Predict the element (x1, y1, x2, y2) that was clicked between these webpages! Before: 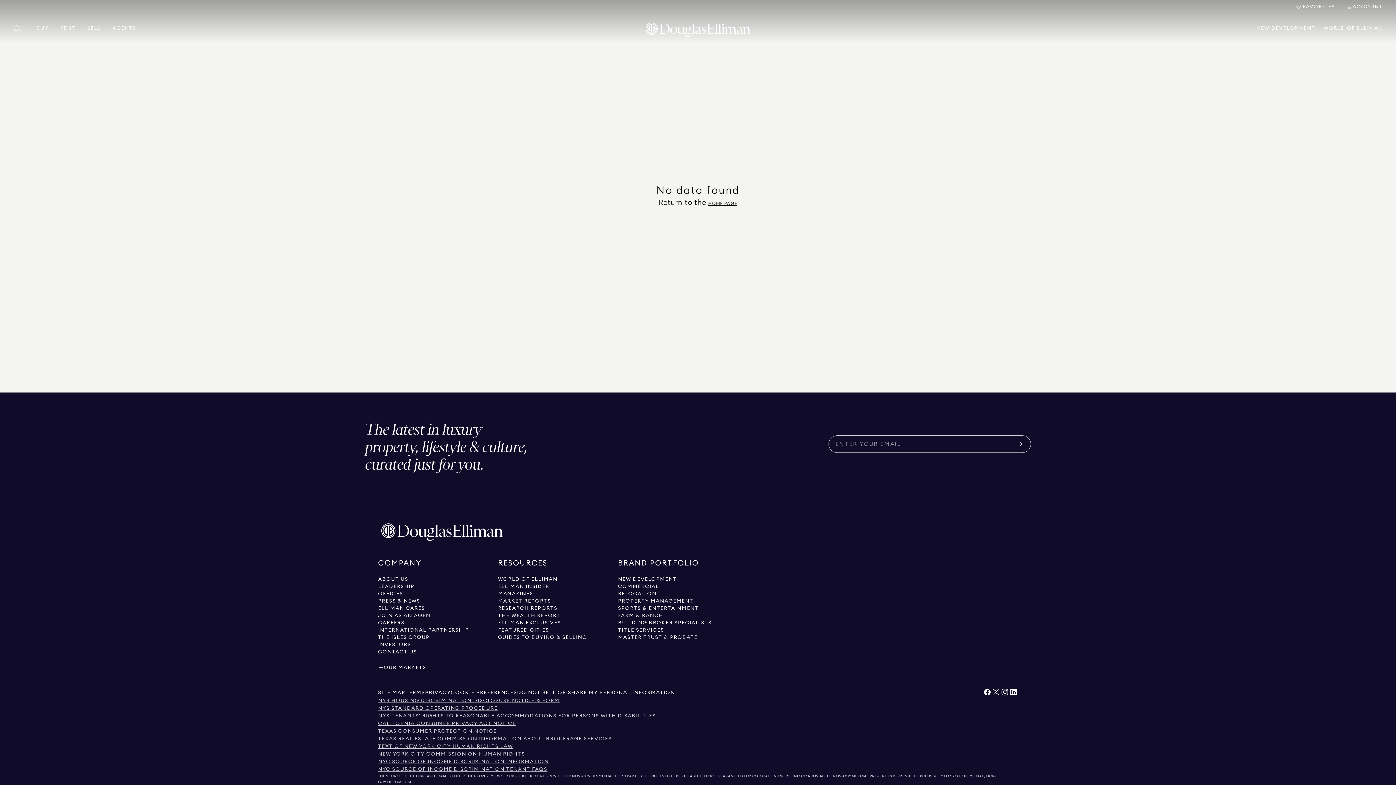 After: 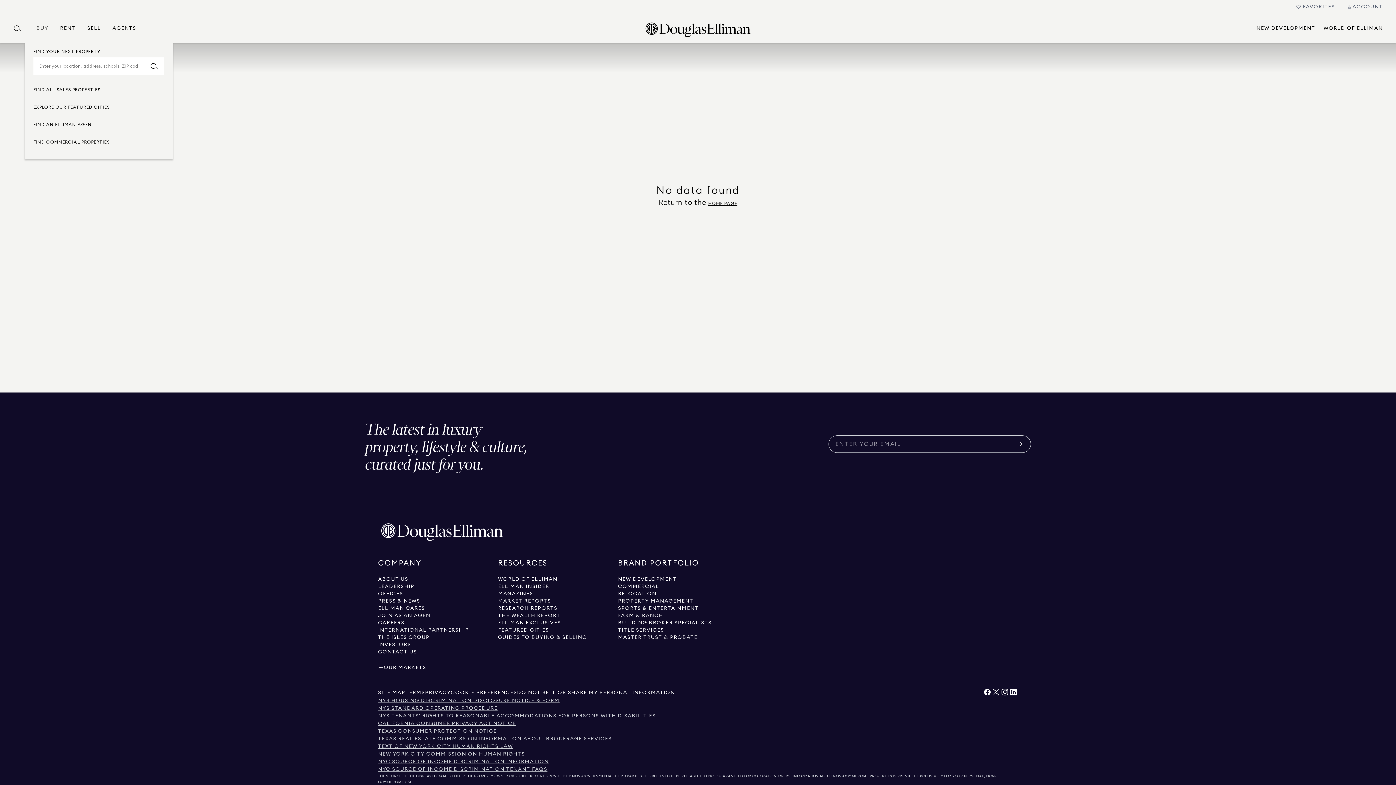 Action: label: BUY bbox: (36, 13, 48, 42)